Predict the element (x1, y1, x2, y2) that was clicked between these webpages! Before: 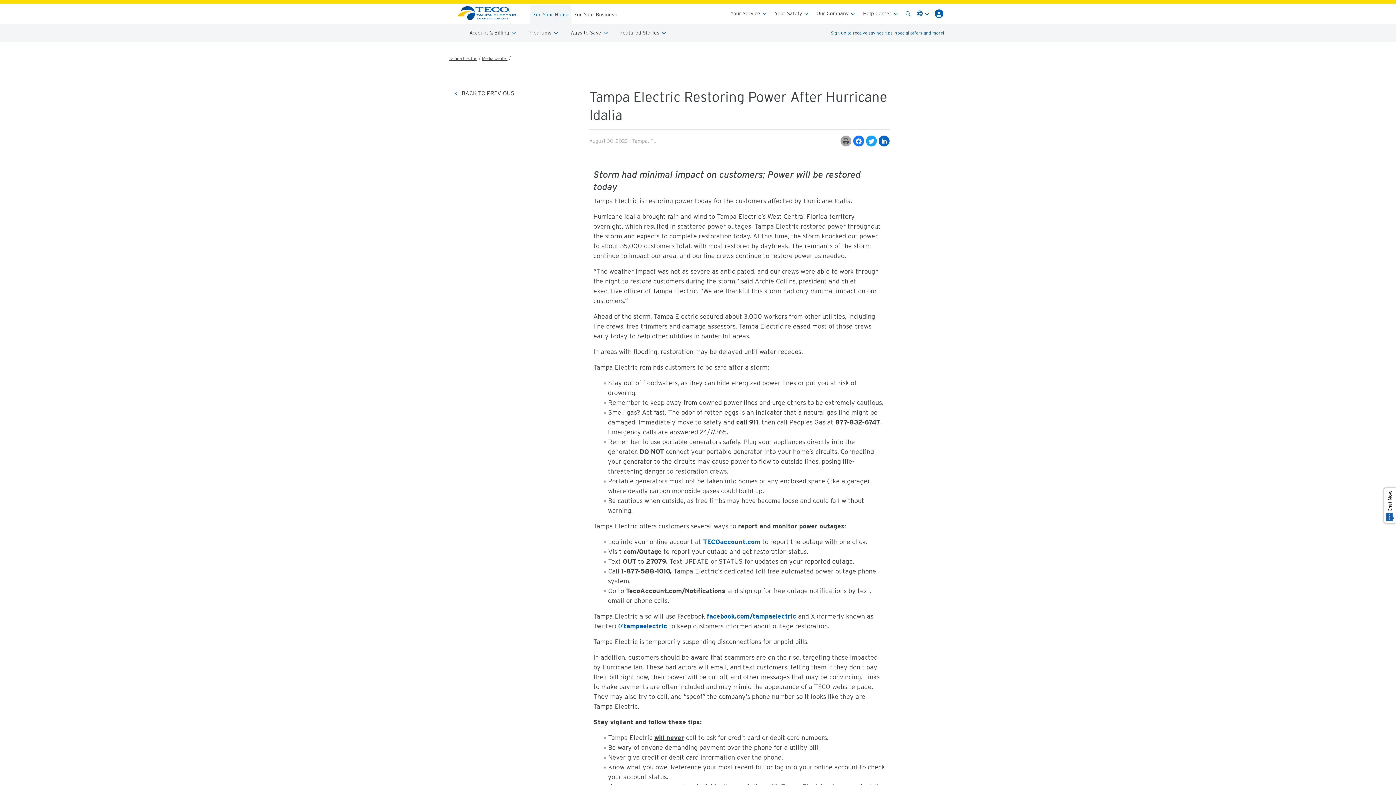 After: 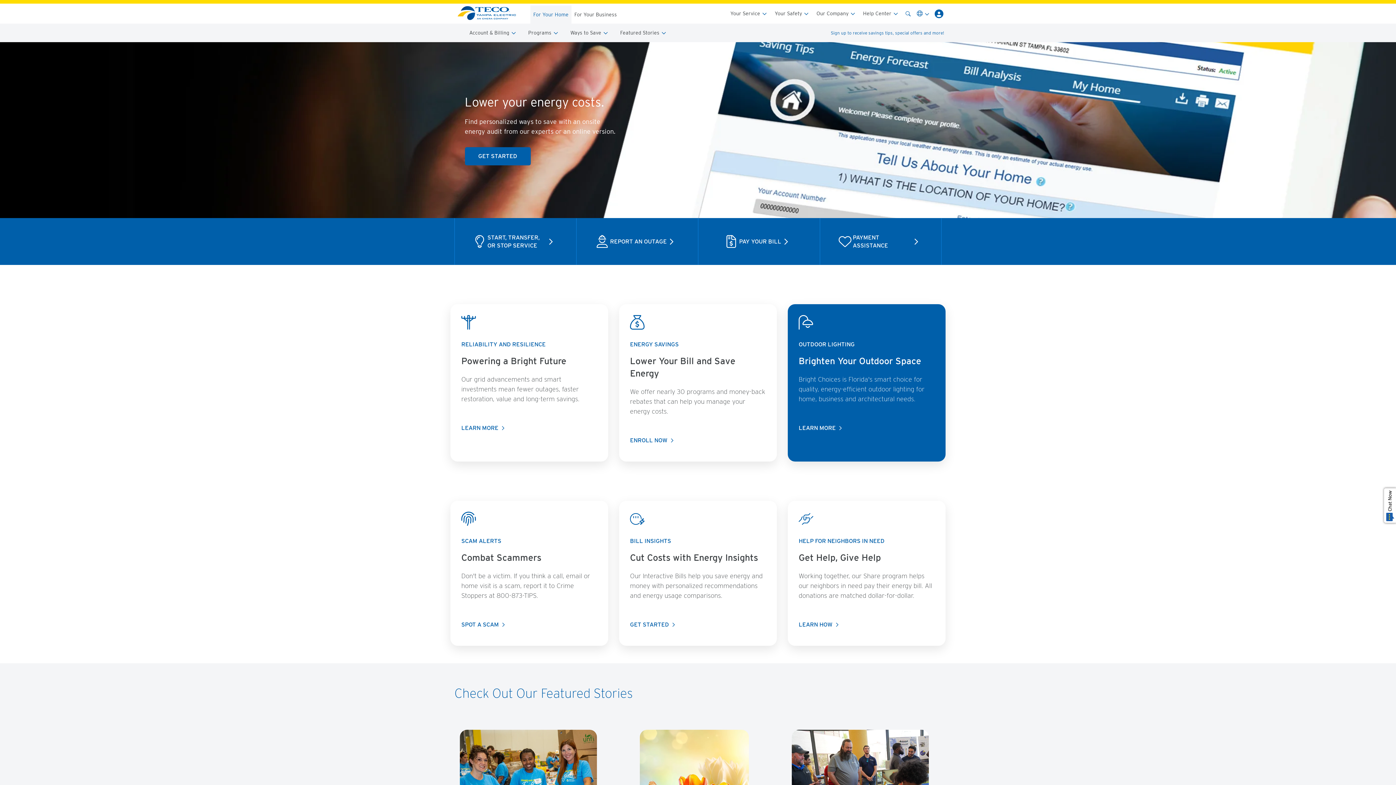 Action: bbox: (449, 3, 524, 23)